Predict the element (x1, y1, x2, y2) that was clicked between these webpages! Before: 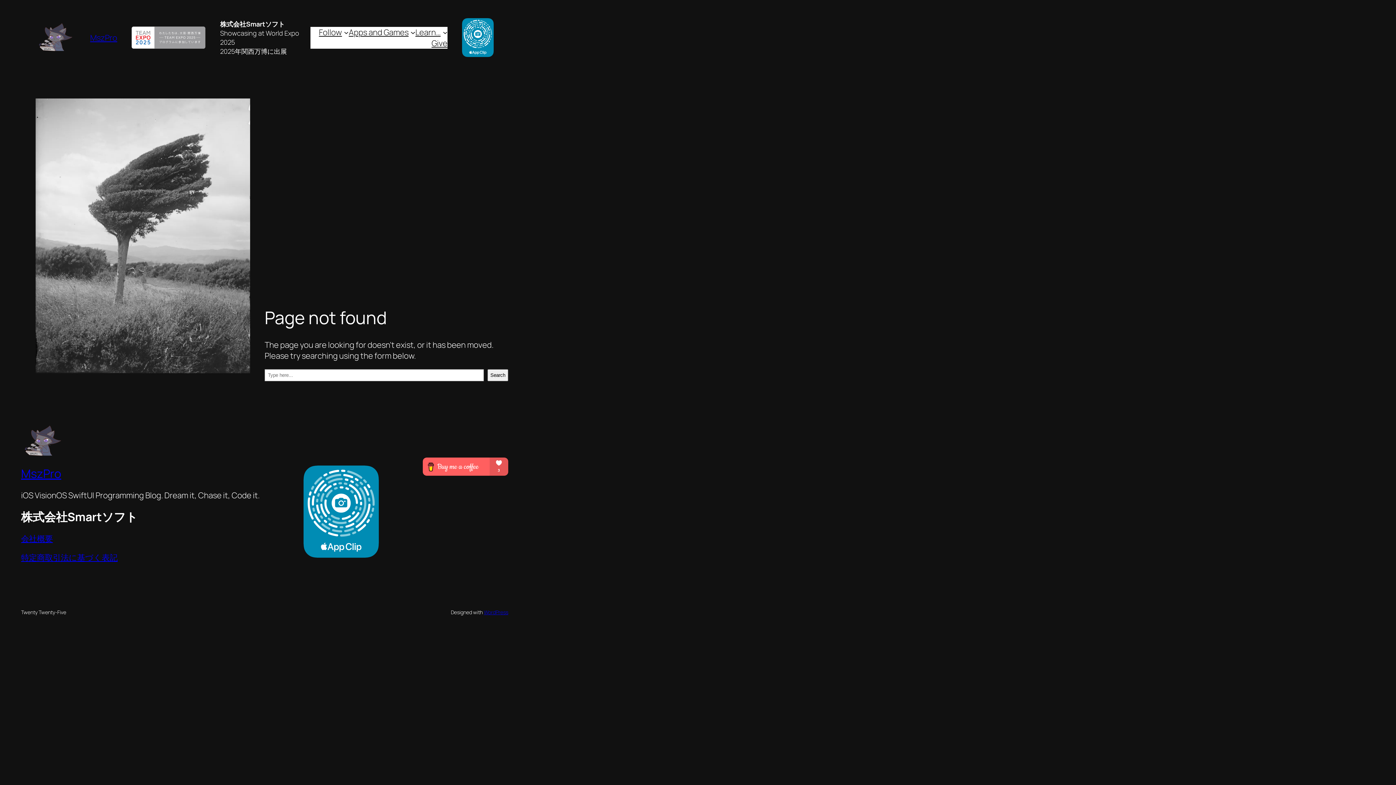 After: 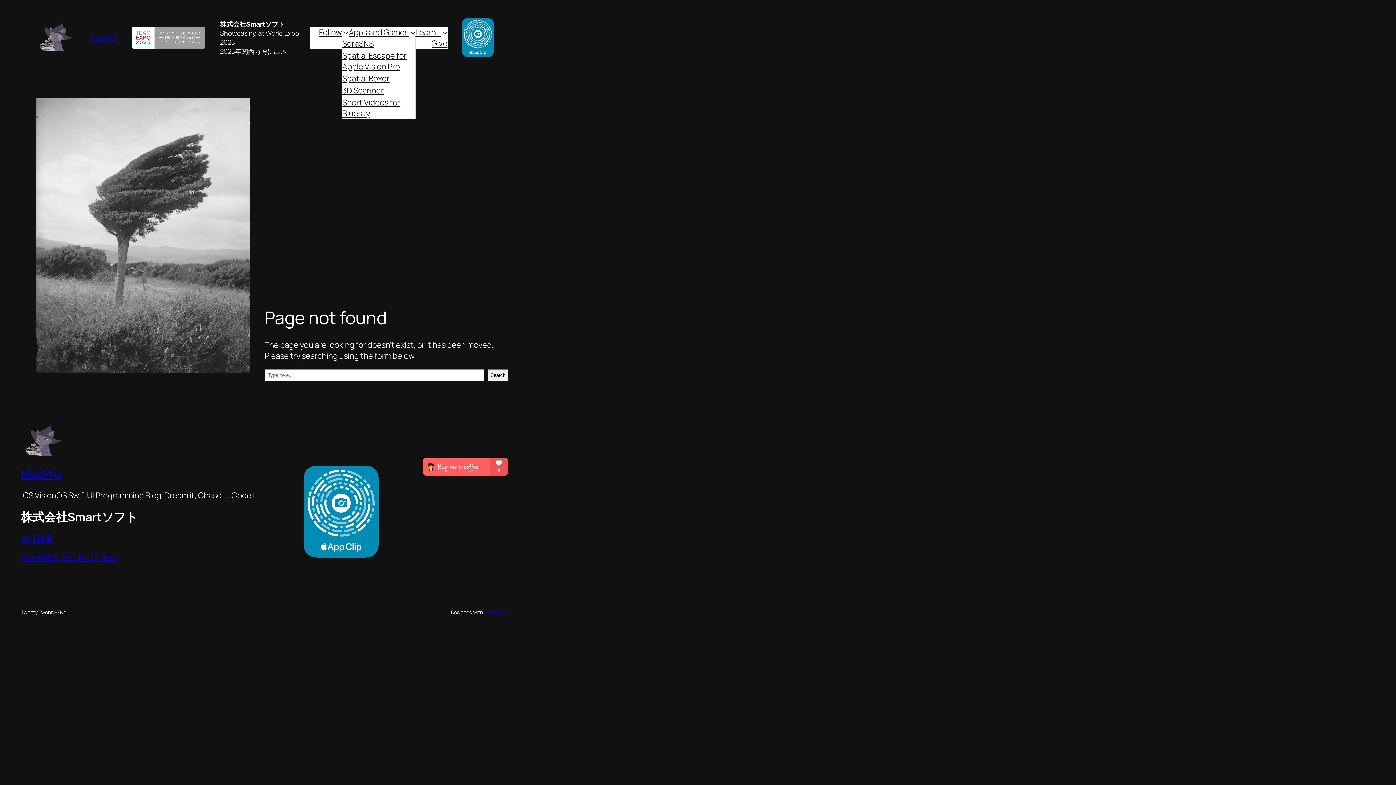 Action: label: Apps and Games bbox: (348, 26, 408, 37)